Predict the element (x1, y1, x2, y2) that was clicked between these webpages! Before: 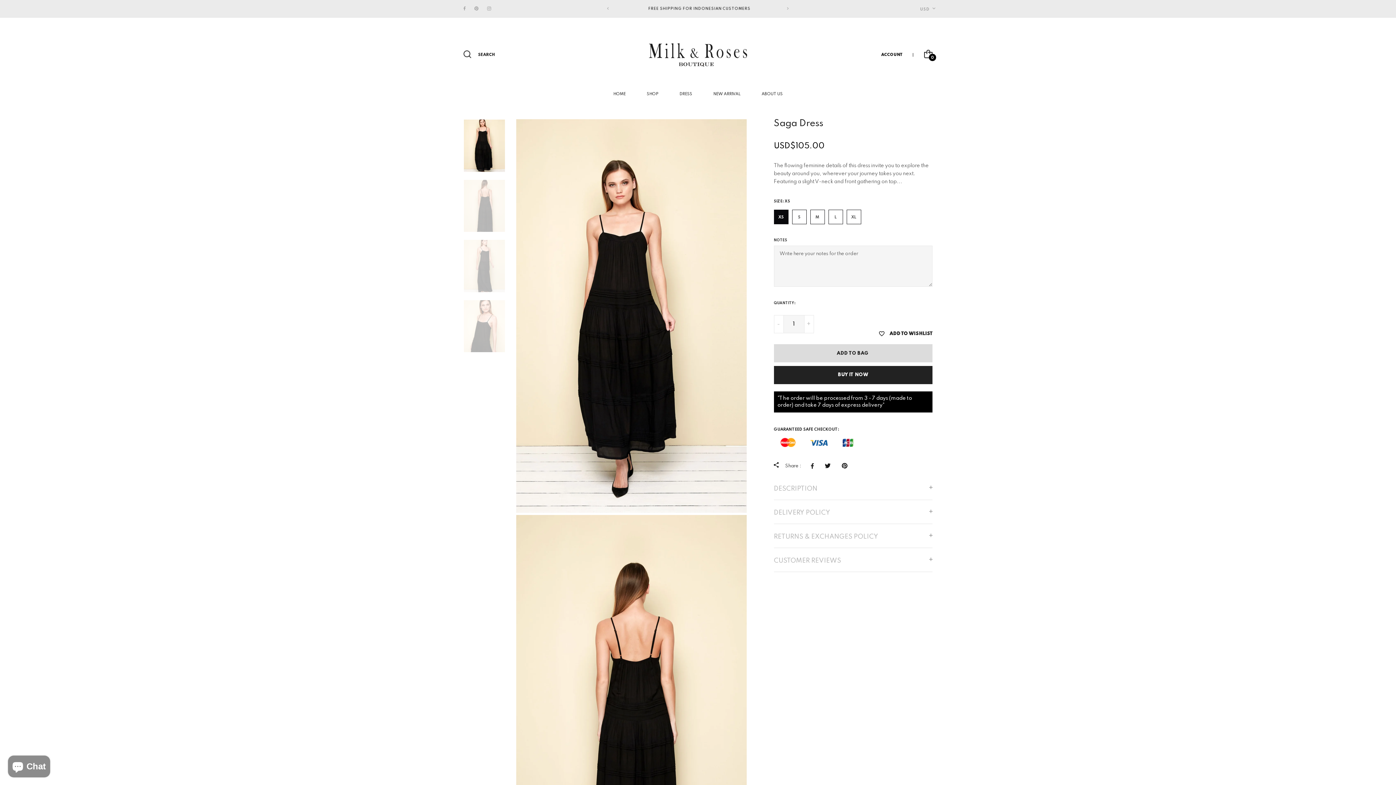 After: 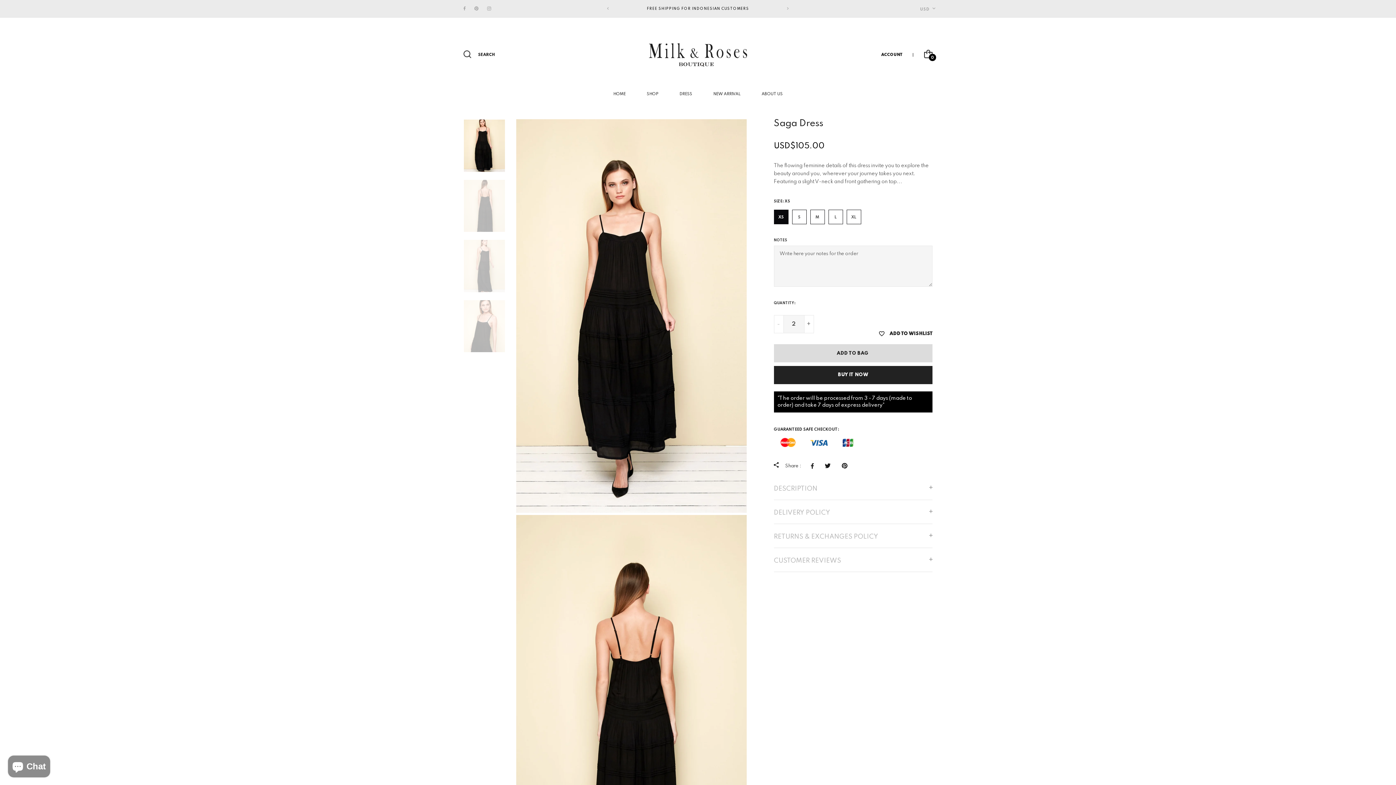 Action: bbox: (804, 315, 813, 333) label: +